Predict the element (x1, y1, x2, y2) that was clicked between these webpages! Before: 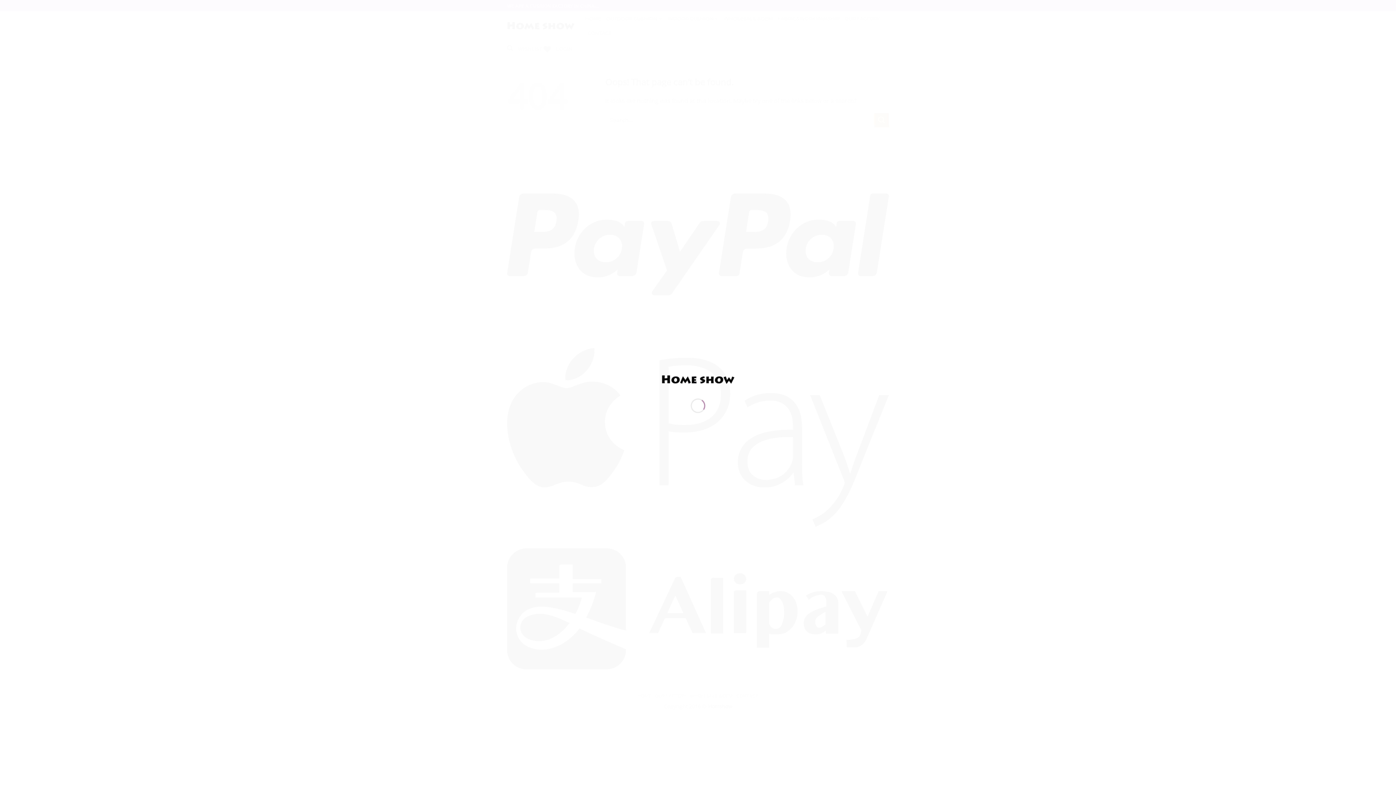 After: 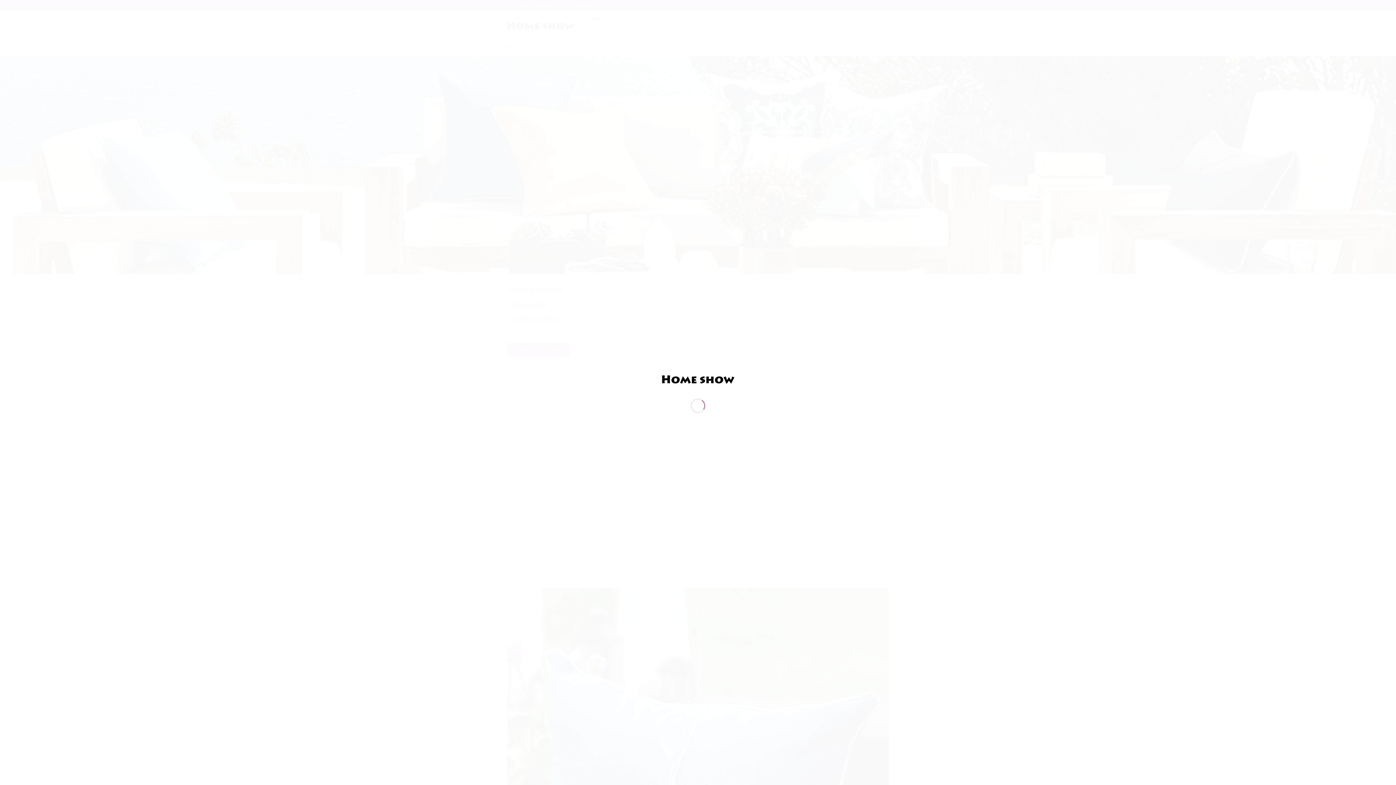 Action: bbox: (661, 375, 734, 383)